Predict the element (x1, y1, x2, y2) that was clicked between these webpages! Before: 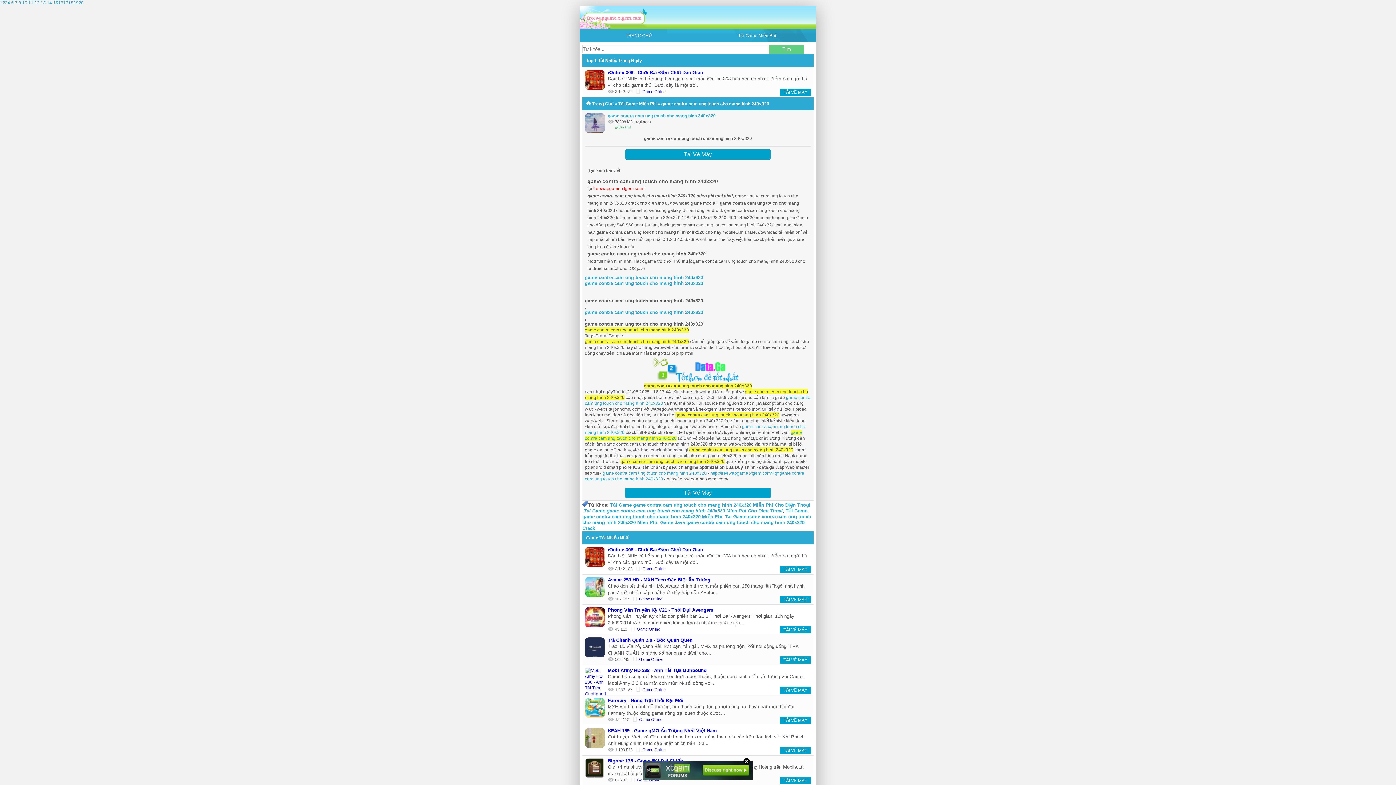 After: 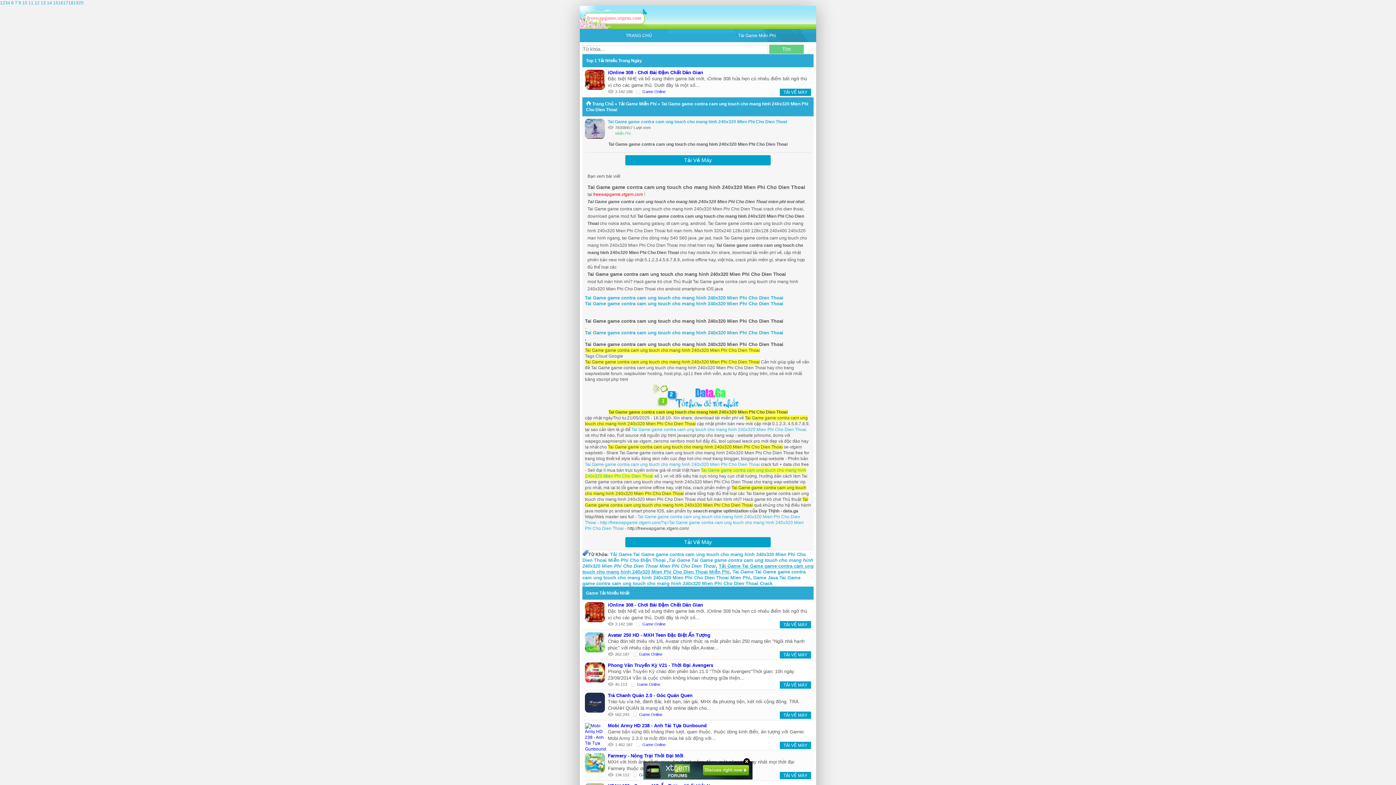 Action: bbox: (584, 508, 782, 513) label: Tai Game game contra cam ung touch cho mang hinh 240x320 Mien Phi Cho Dien Thoai